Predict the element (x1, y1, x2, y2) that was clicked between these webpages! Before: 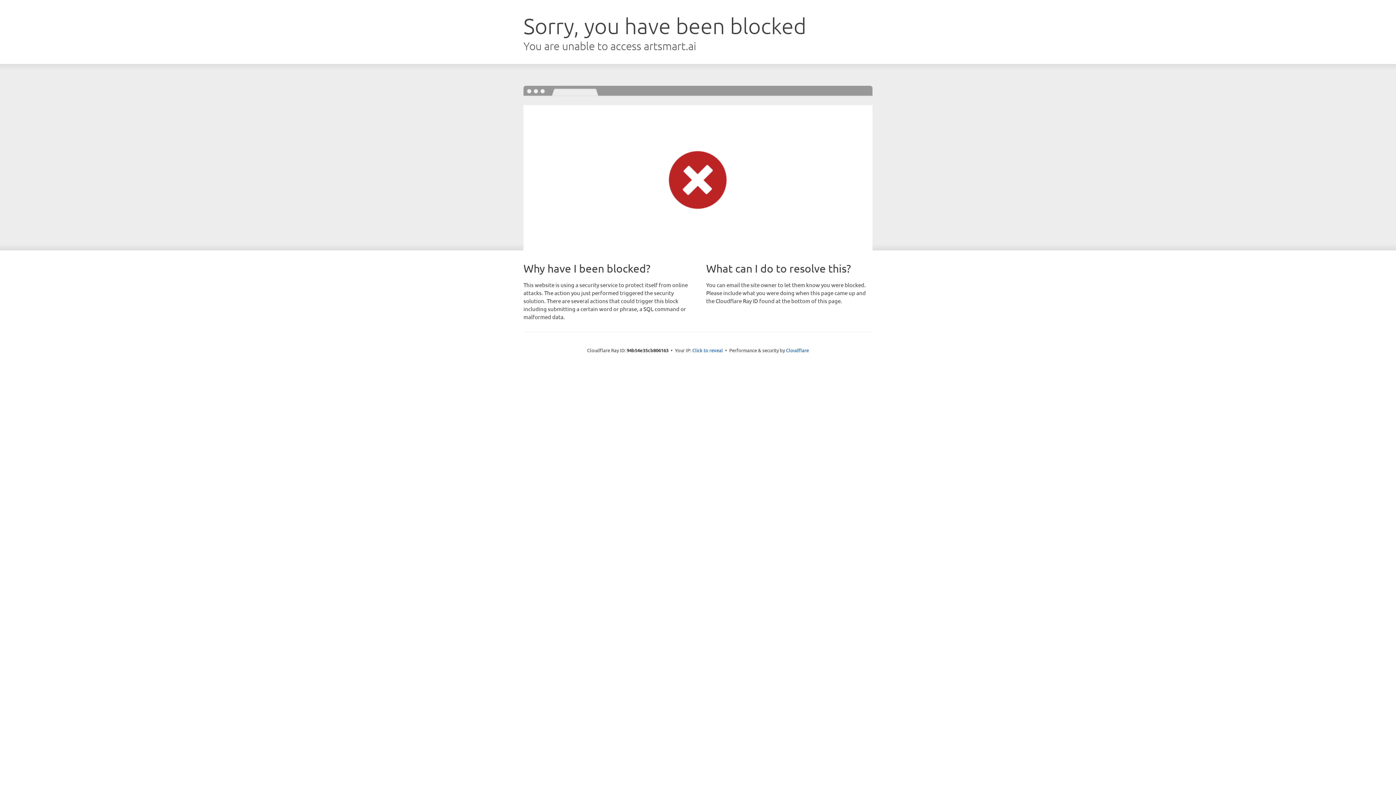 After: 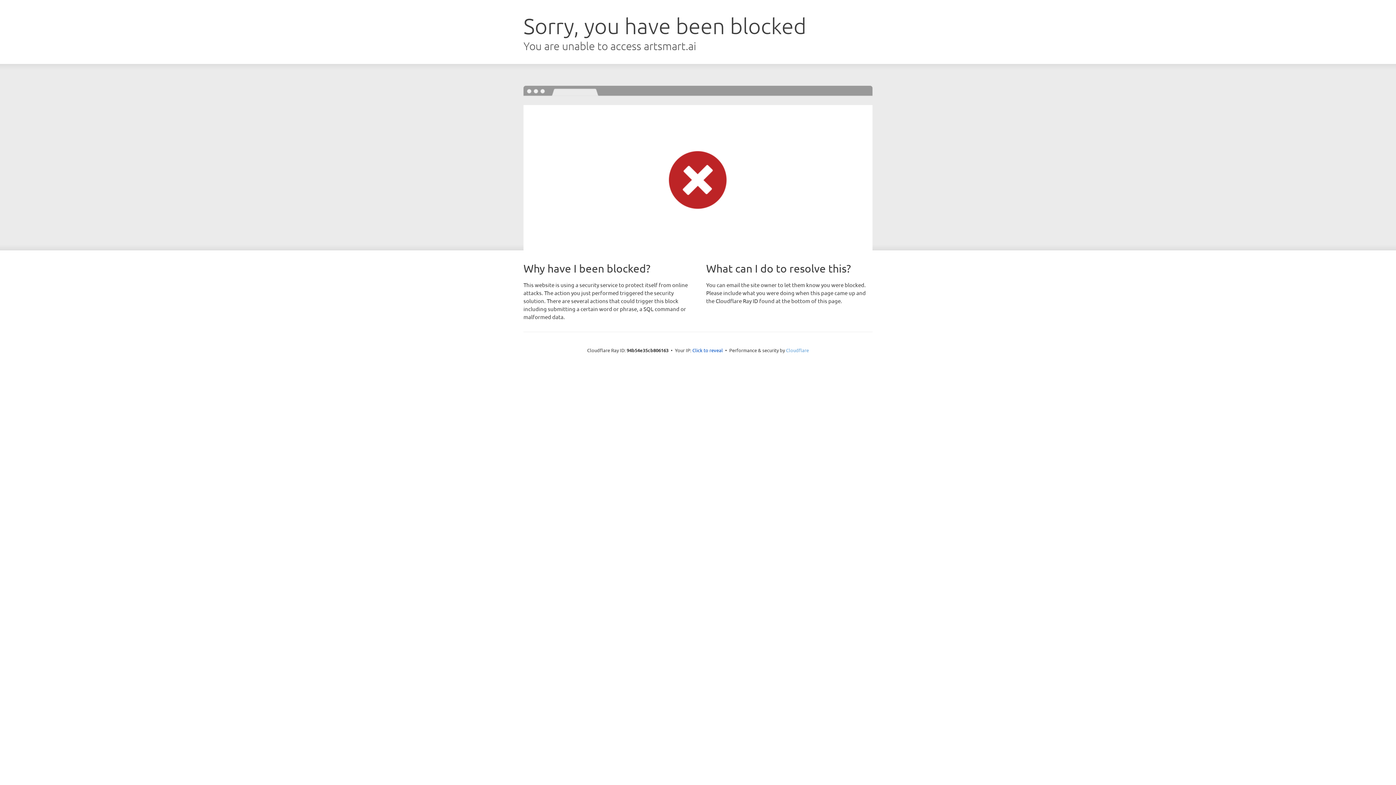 Action: label: Cloudflare bbox: (786, 347, 809, 353)